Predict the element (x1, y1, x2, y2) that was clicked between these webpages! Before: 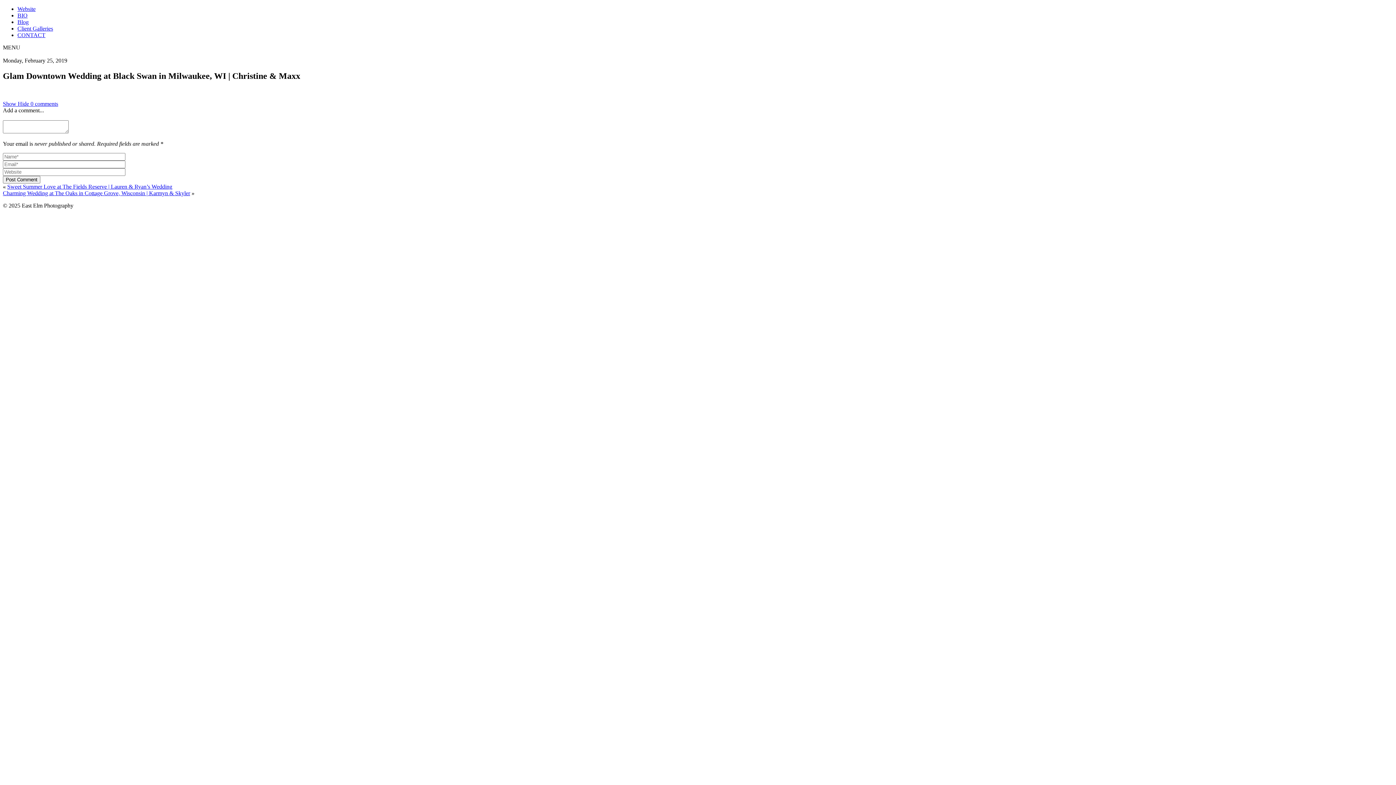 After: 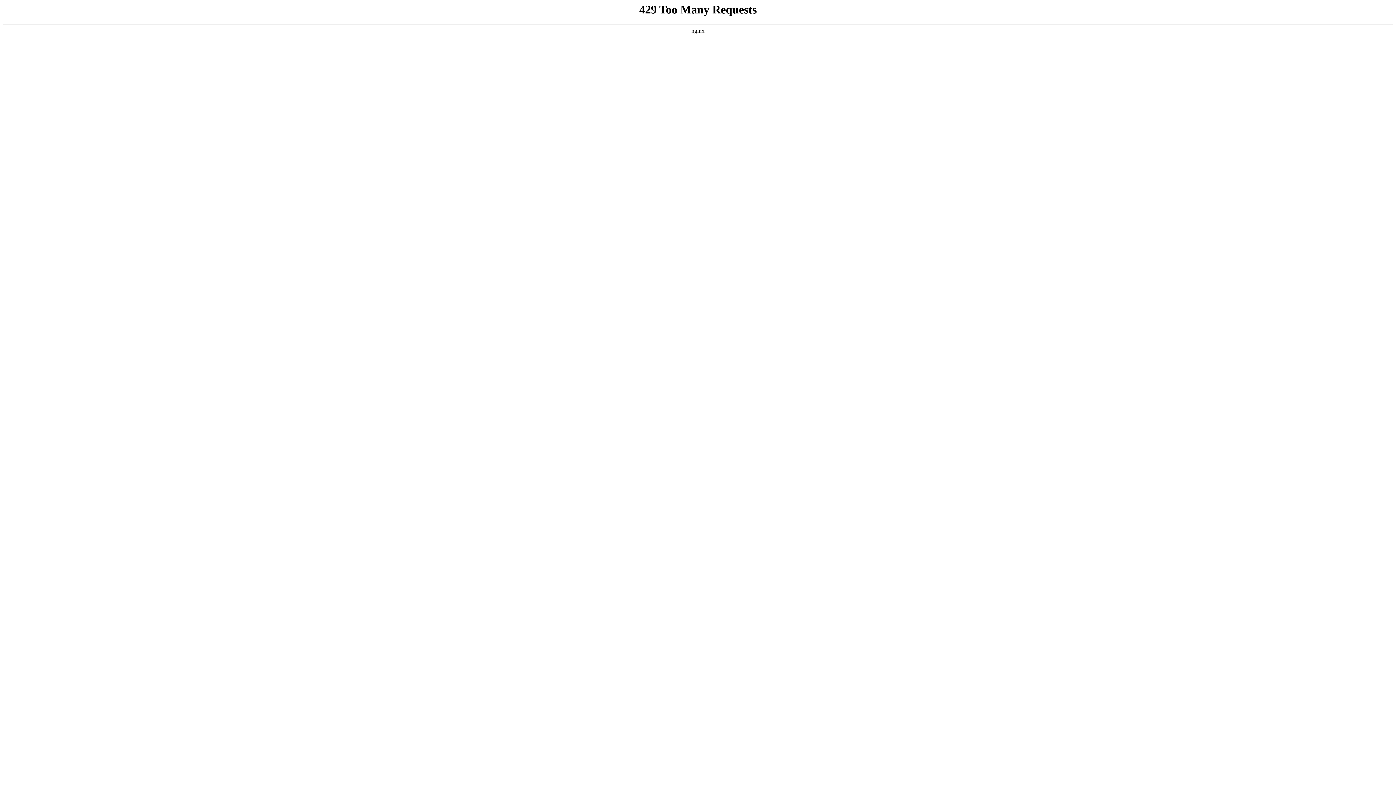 Action: label: CONTACT bbox: (17, 32, 45, 38)